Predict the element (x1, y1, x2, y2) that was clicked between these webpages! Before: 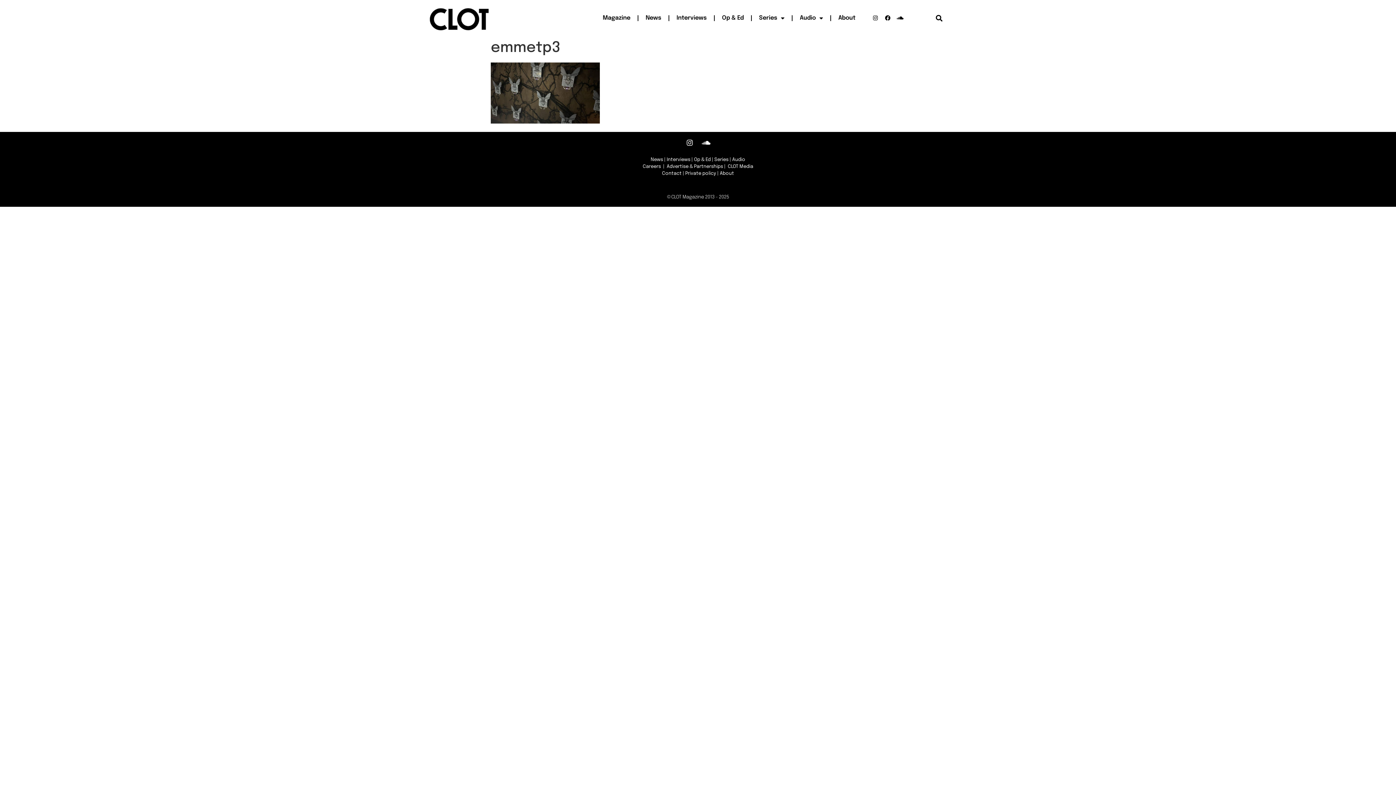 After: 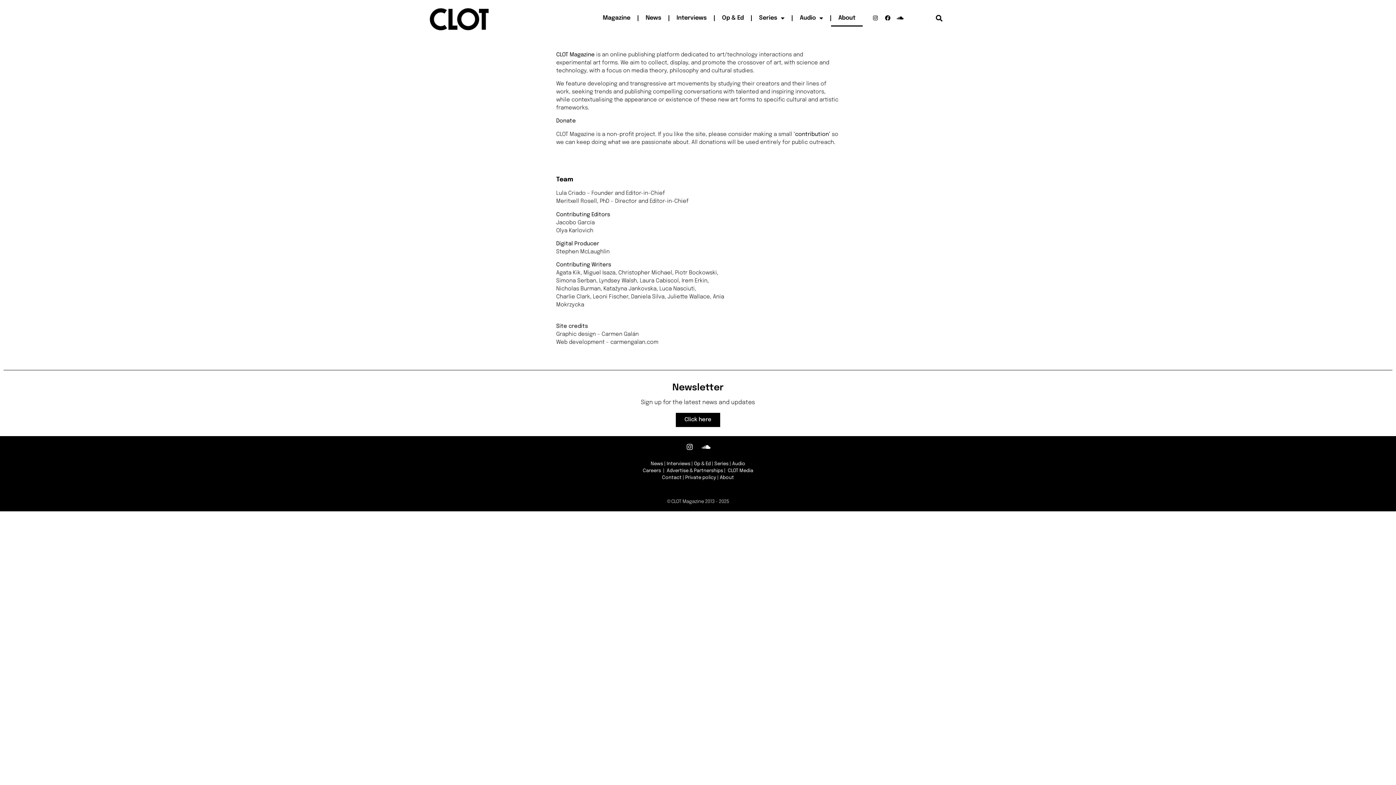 Action: bbox: (831, 9, 862, 26) label: About